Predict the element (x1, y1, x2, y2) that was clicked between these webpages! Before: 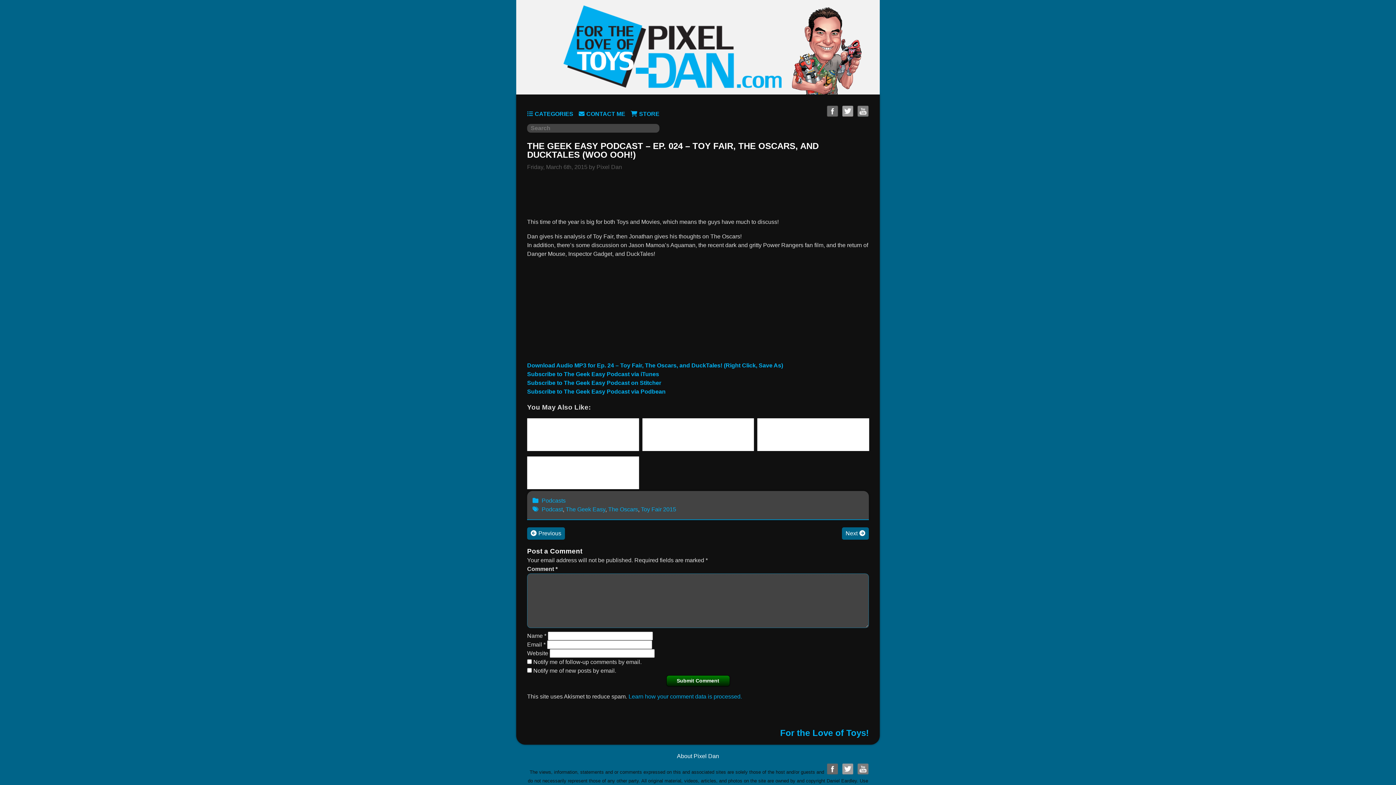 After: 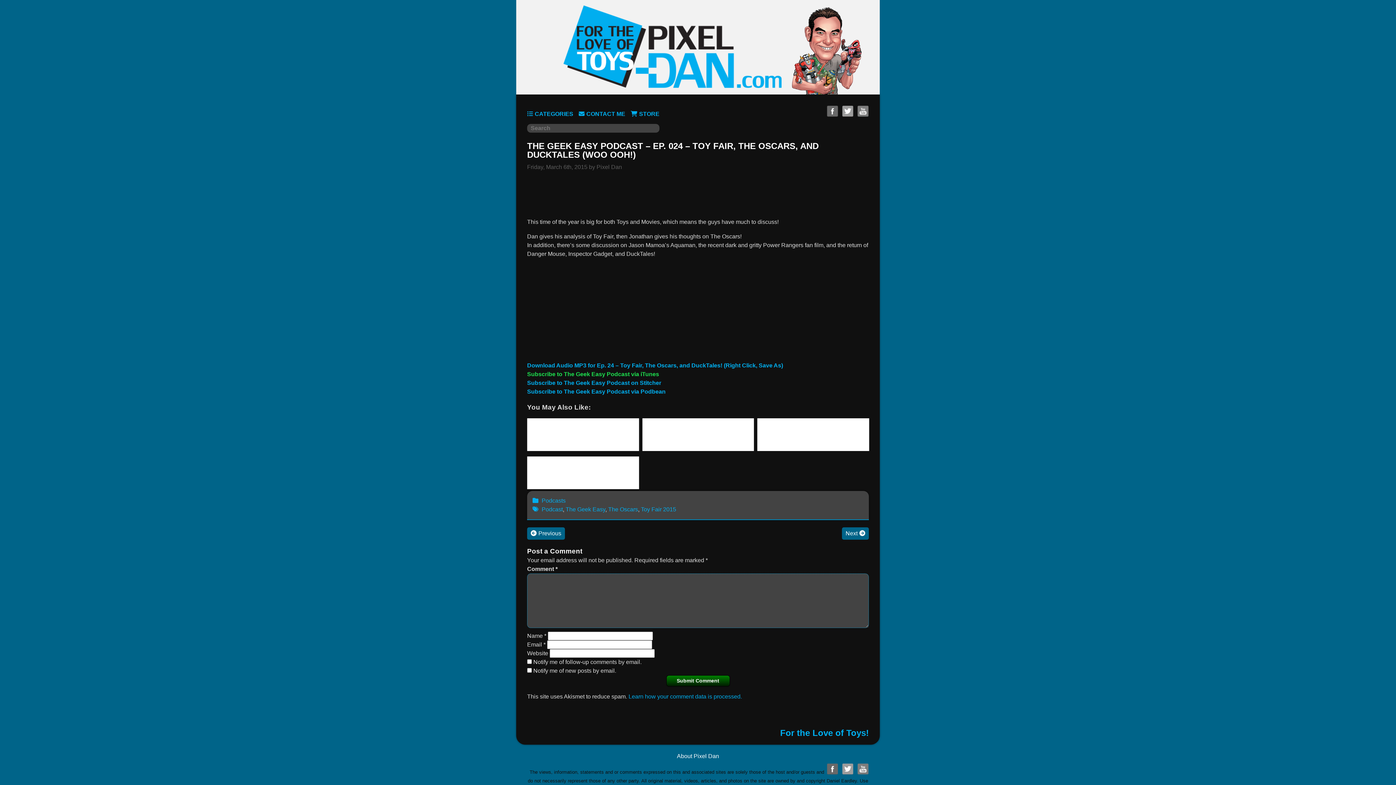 Action: bbox: (527, 371, 659, 377) label: Subscribe to The Geek Easy Podcast via iTunes